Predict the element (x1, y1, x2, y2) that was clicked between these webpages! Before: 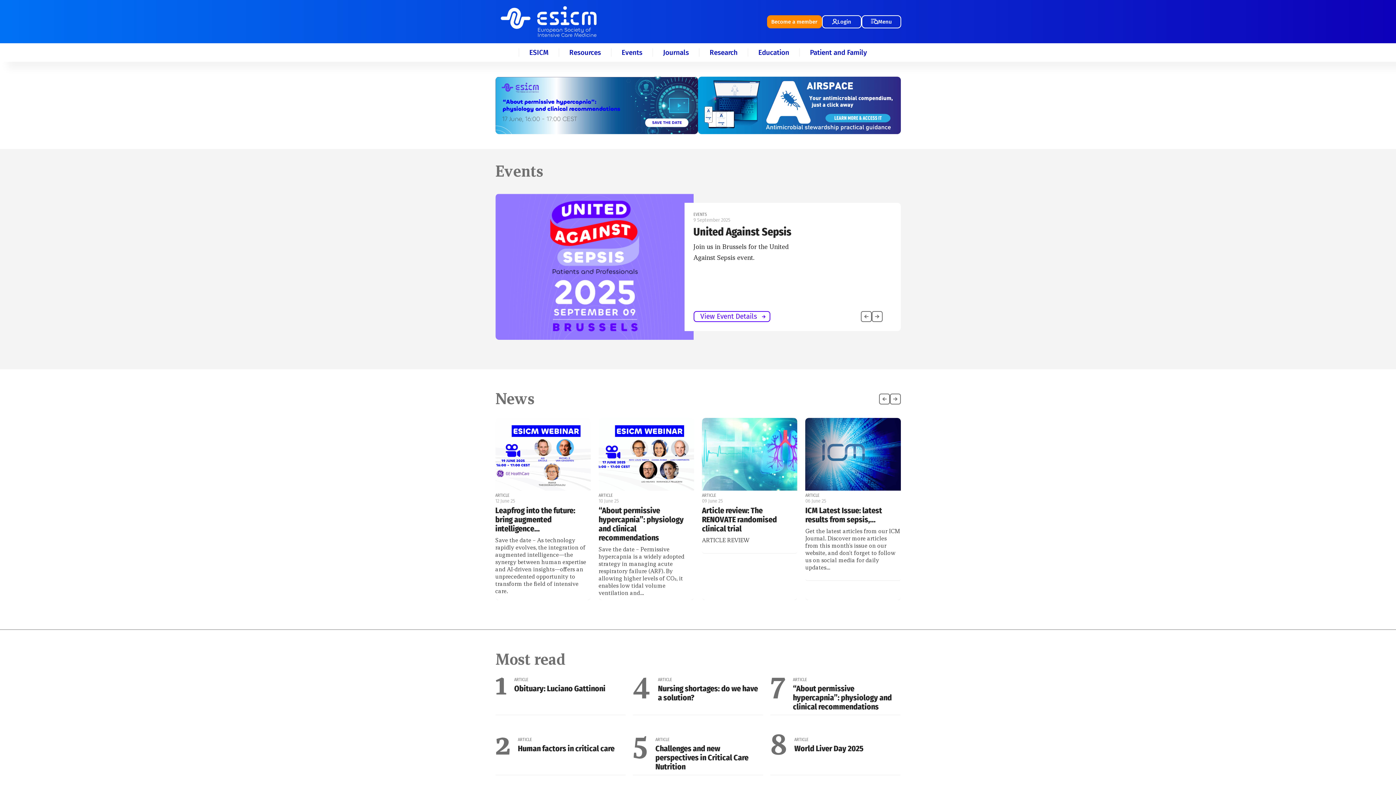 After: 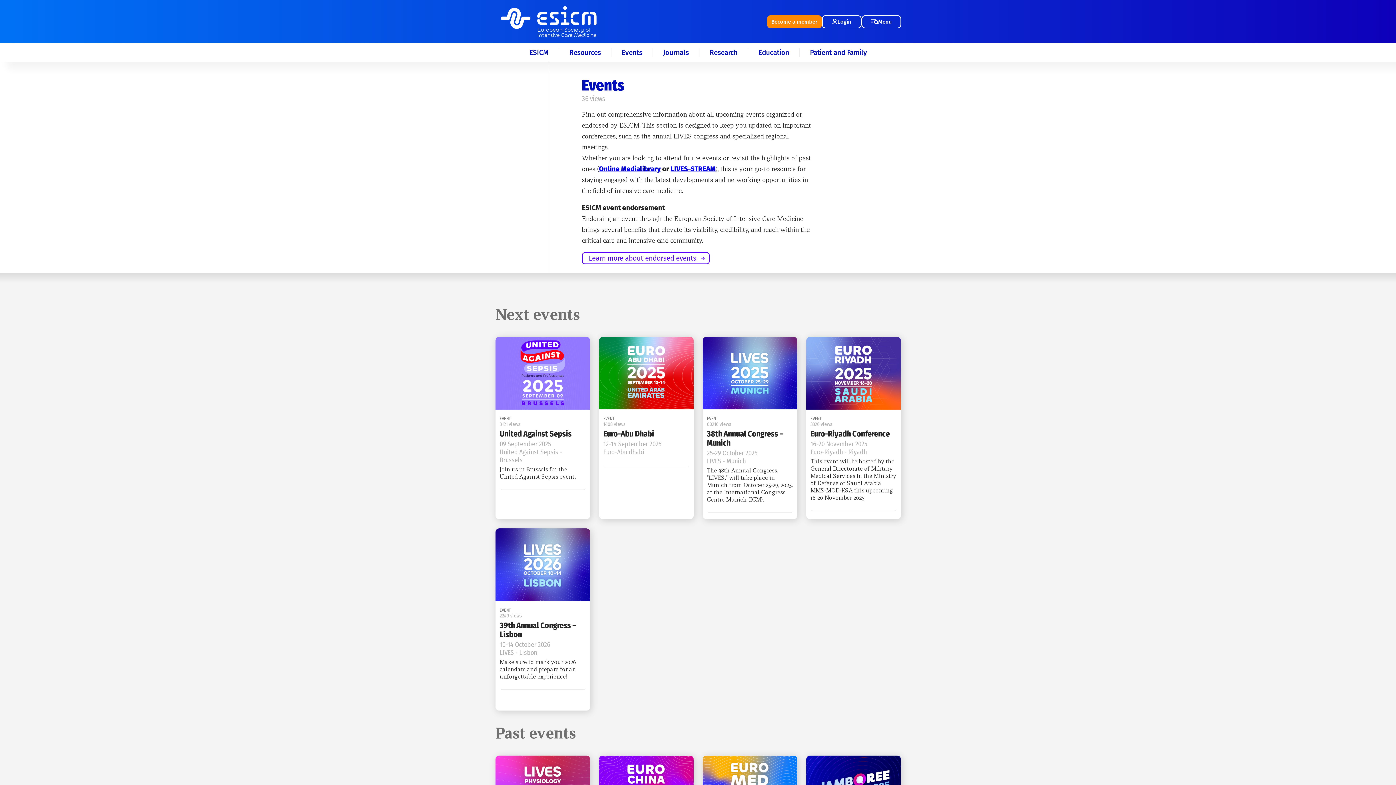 Action: bbox: (621, 48, 642, 56) label: Events